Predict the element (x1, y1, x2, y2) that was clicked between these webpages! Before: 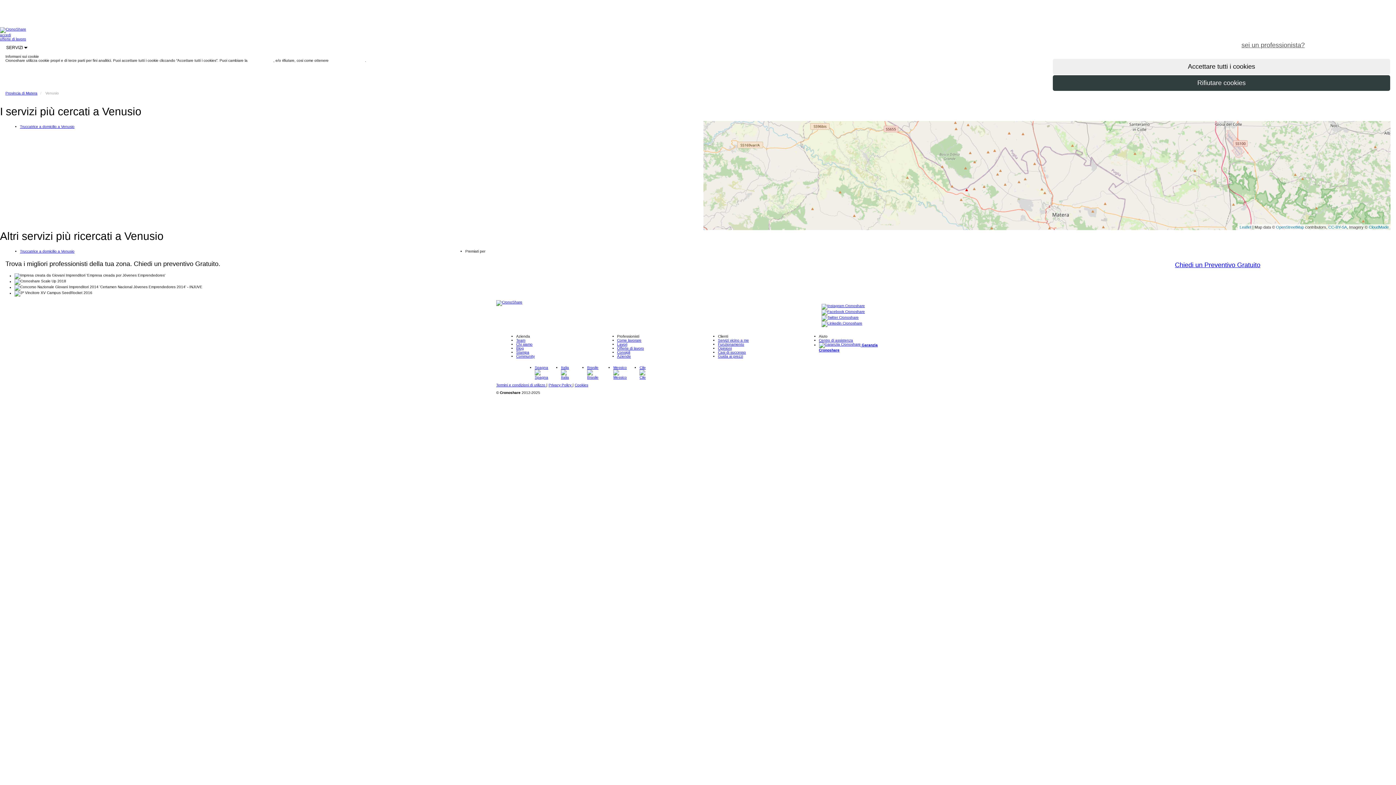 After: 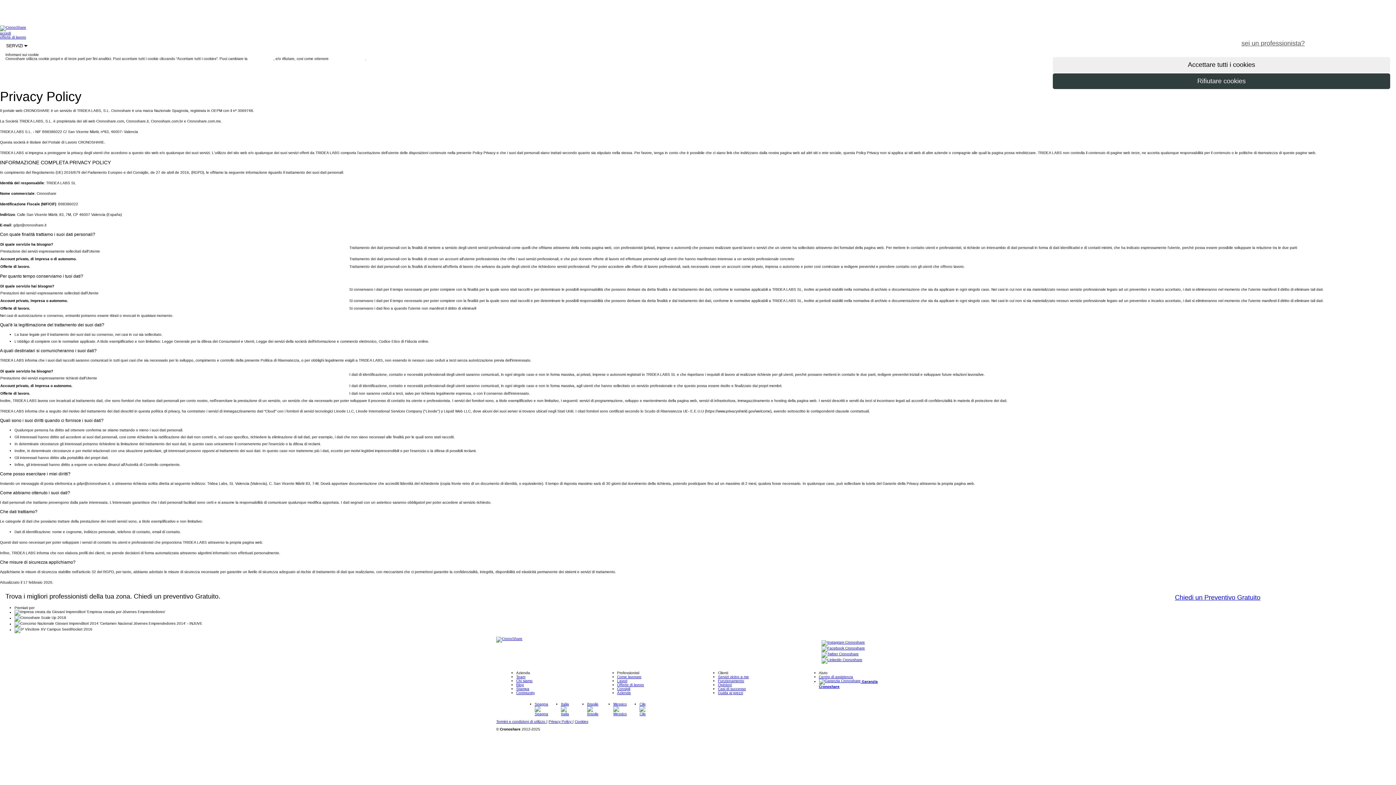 Action: label: Privacy Policy  bbox: (548, 383, 572, 387)